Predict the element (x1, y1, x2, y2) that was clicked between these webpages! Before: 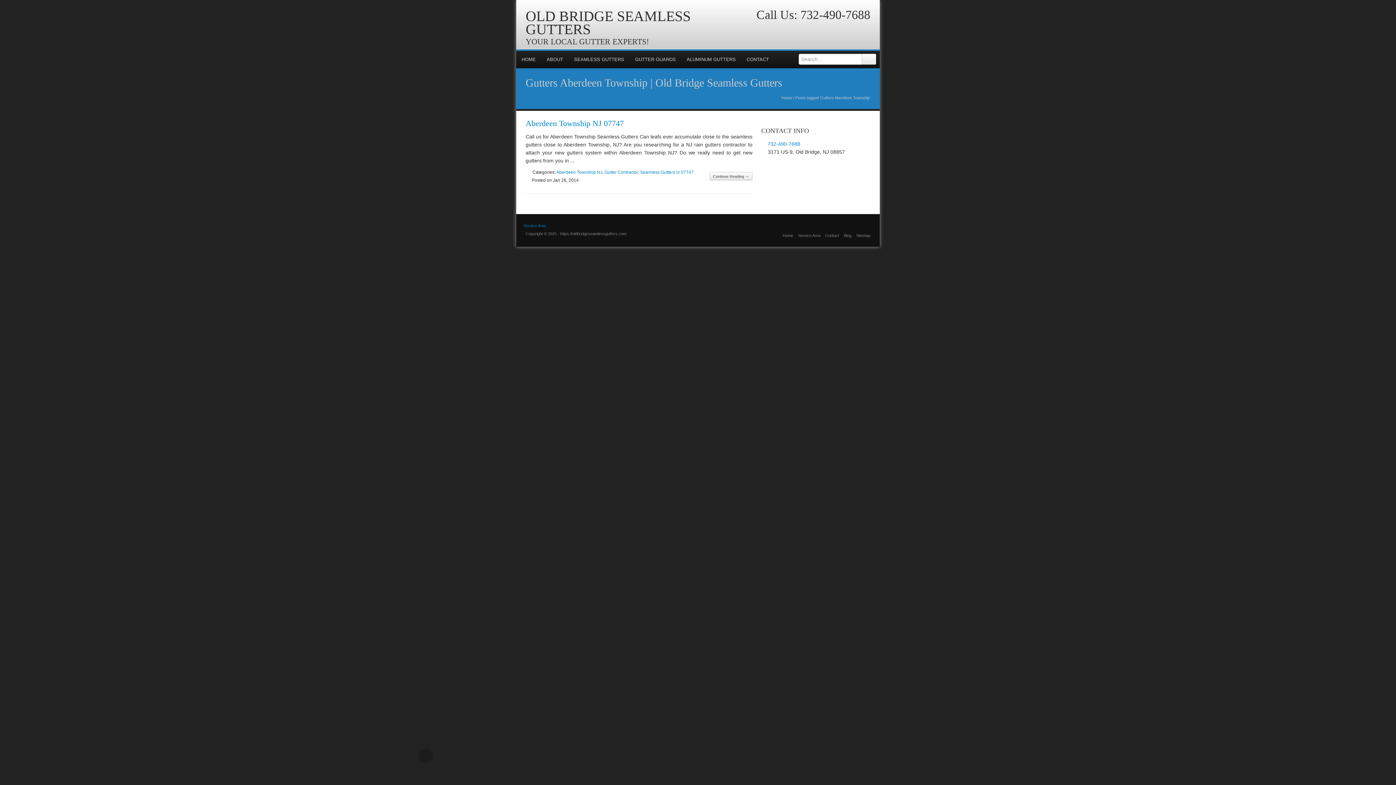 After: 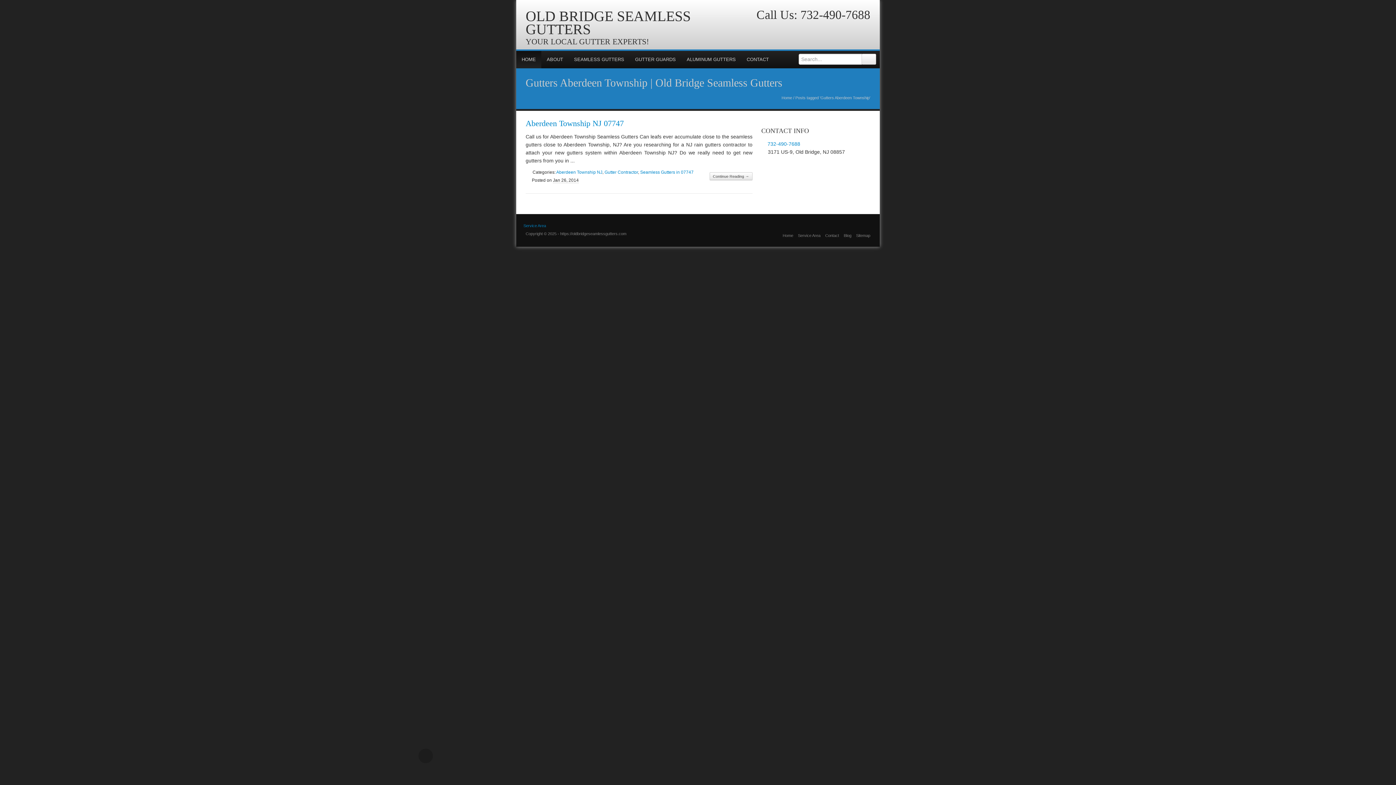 Action: bbox: (516, 50, 541, 68) label: HOME